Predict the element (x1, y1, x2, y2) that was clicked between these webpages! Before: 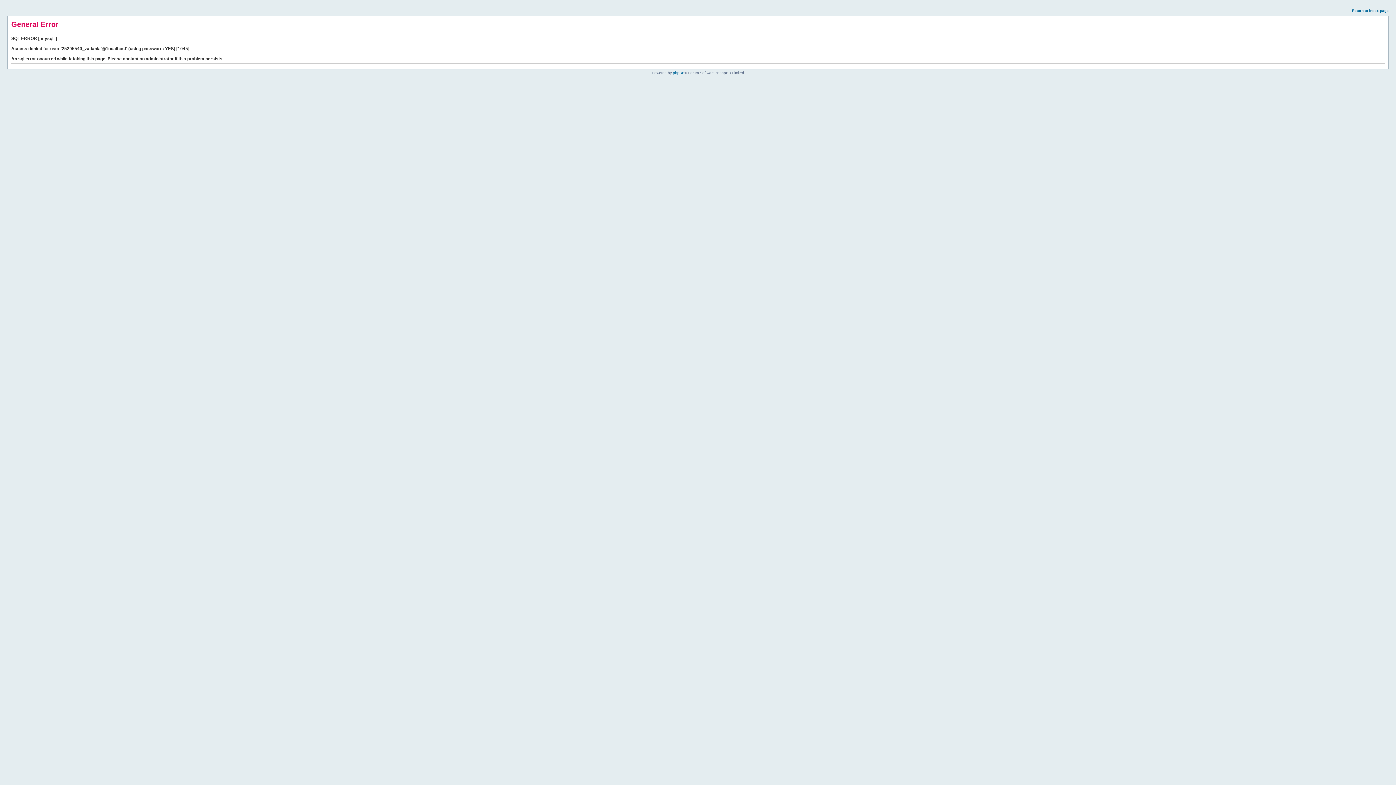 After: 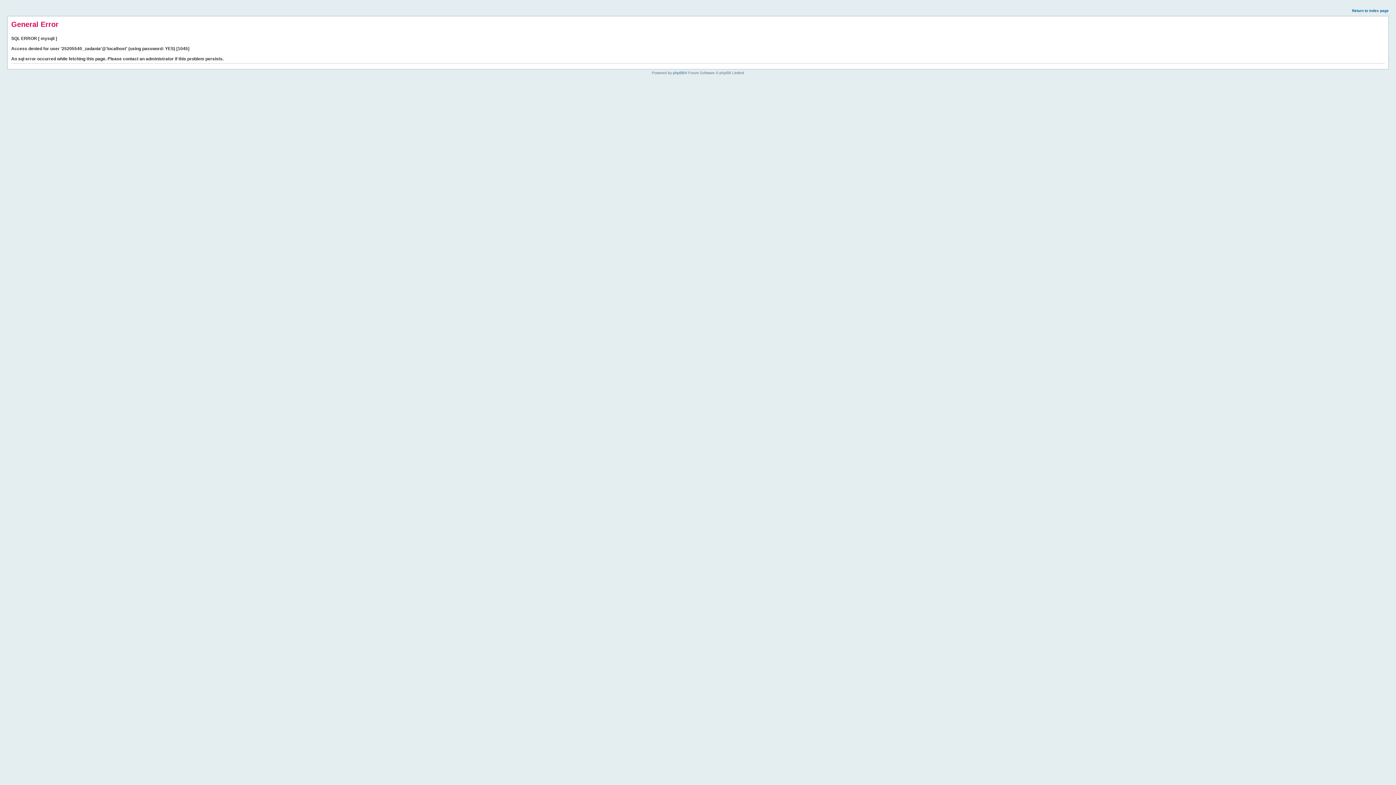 Action: label: Return to index page bbox: (1352, 8, 1389, 12)